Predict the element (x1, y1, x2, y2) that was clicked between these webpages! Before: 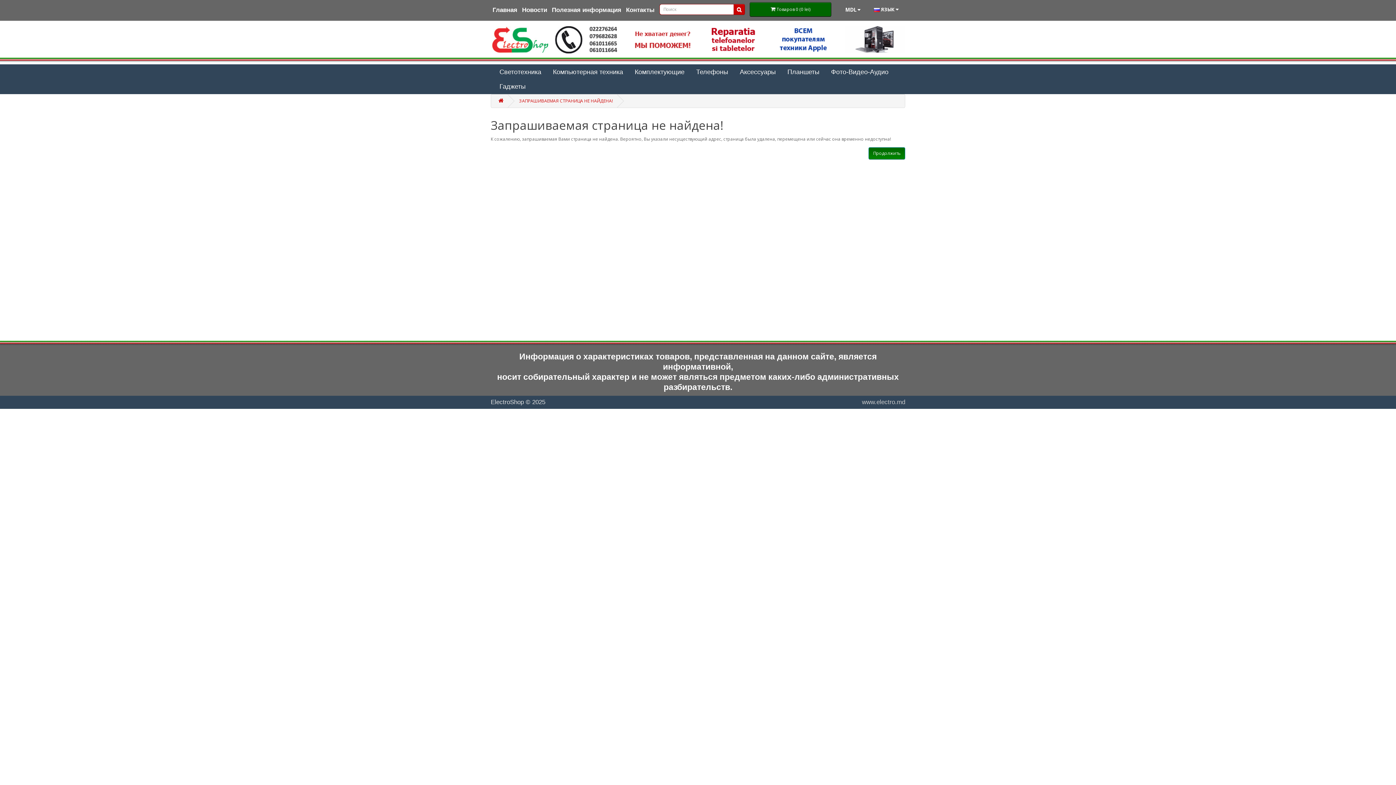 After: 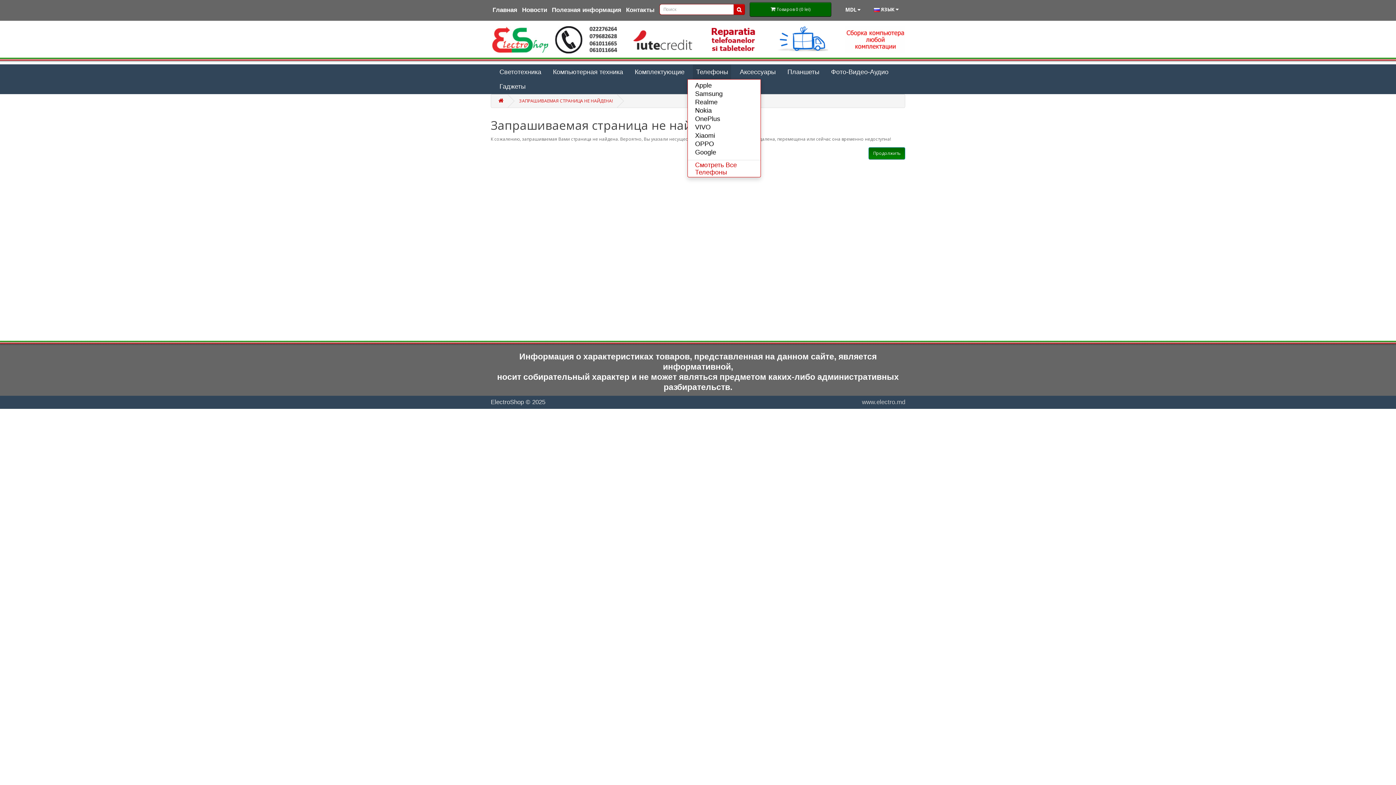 Action: label: Телефоны bbox: (693, 64, 731, 79)